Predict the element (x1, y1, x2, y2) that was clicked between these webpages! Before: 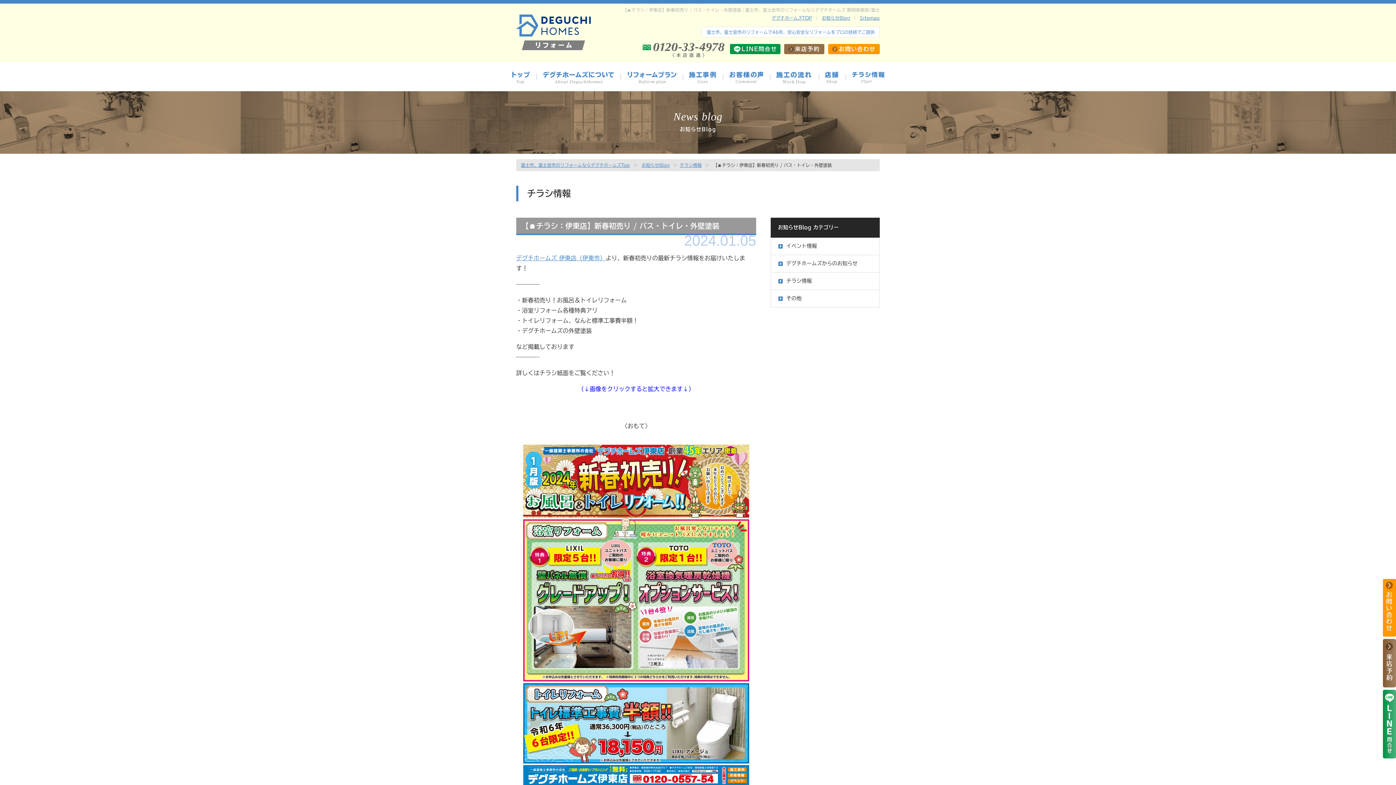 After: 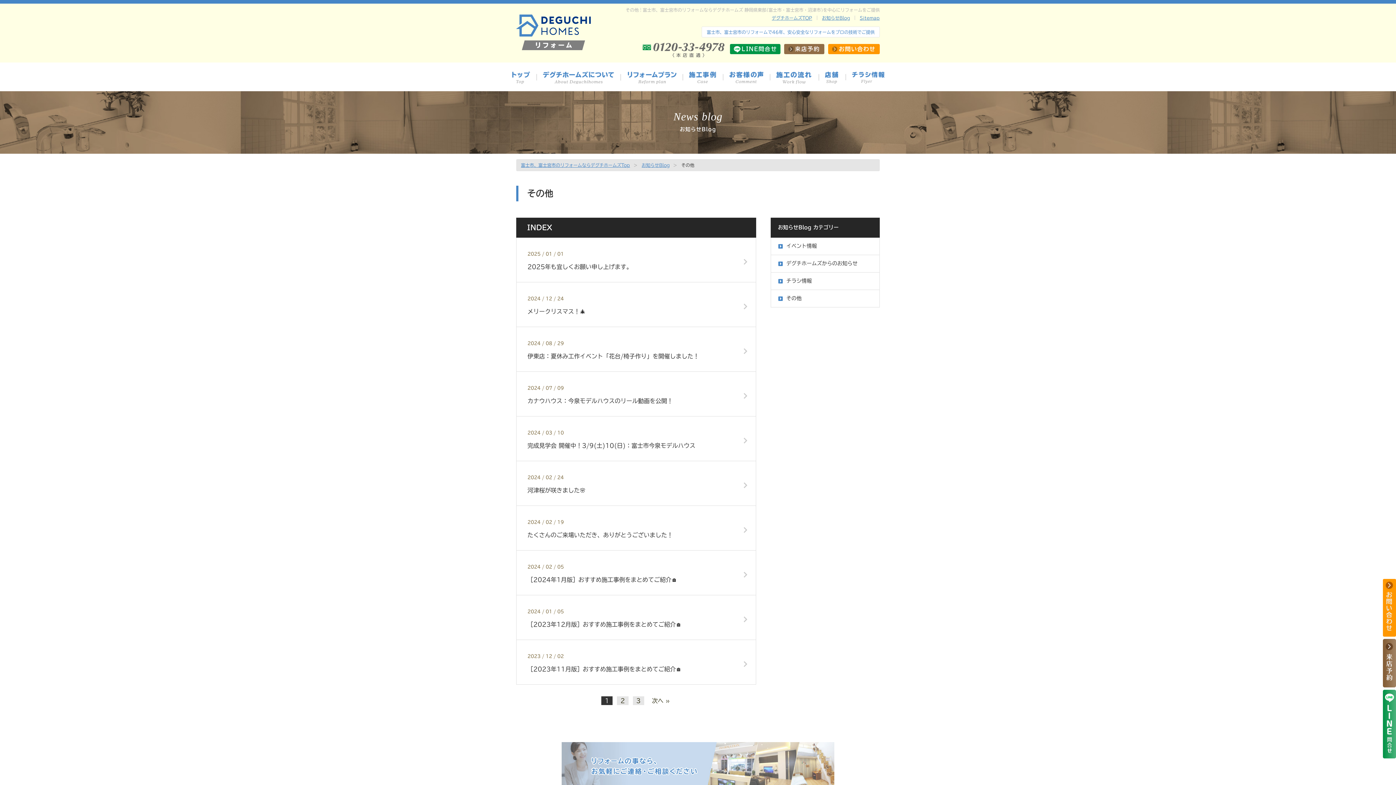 Action: label:  その他 bbox: (771, 290, 879, 307)